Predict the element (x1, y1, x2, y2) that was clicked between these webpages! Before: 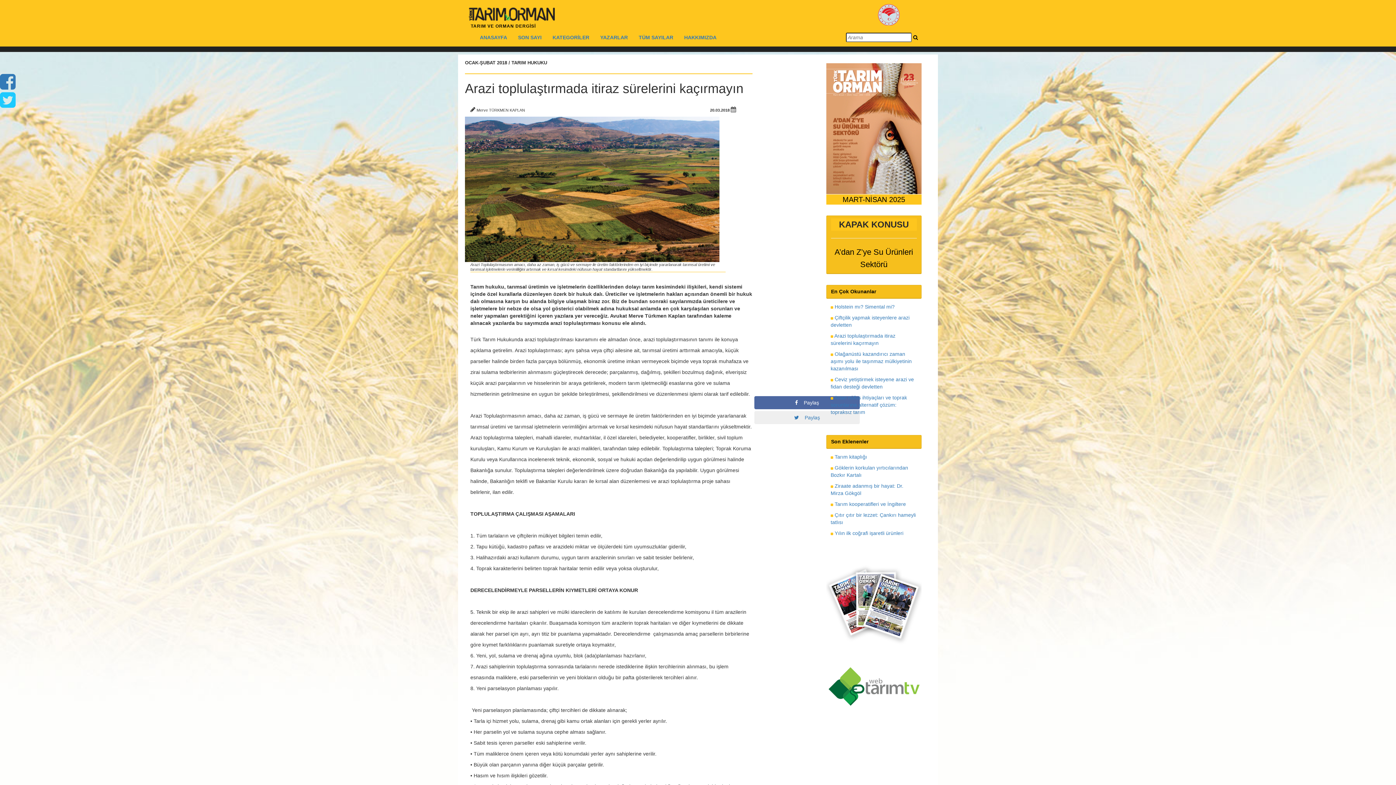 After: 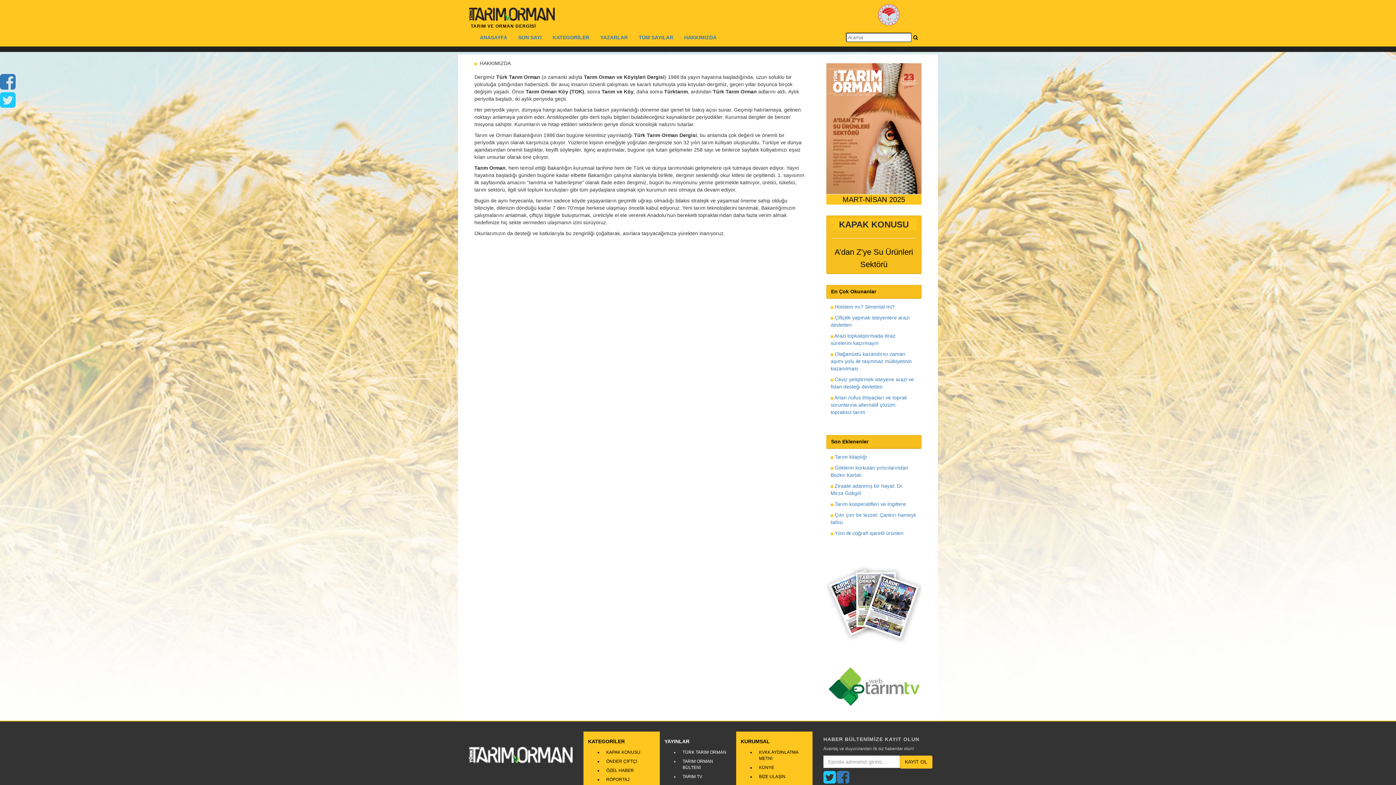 Action: label: HAKKIMIZDA bbox: (678, 28, 722, 46)